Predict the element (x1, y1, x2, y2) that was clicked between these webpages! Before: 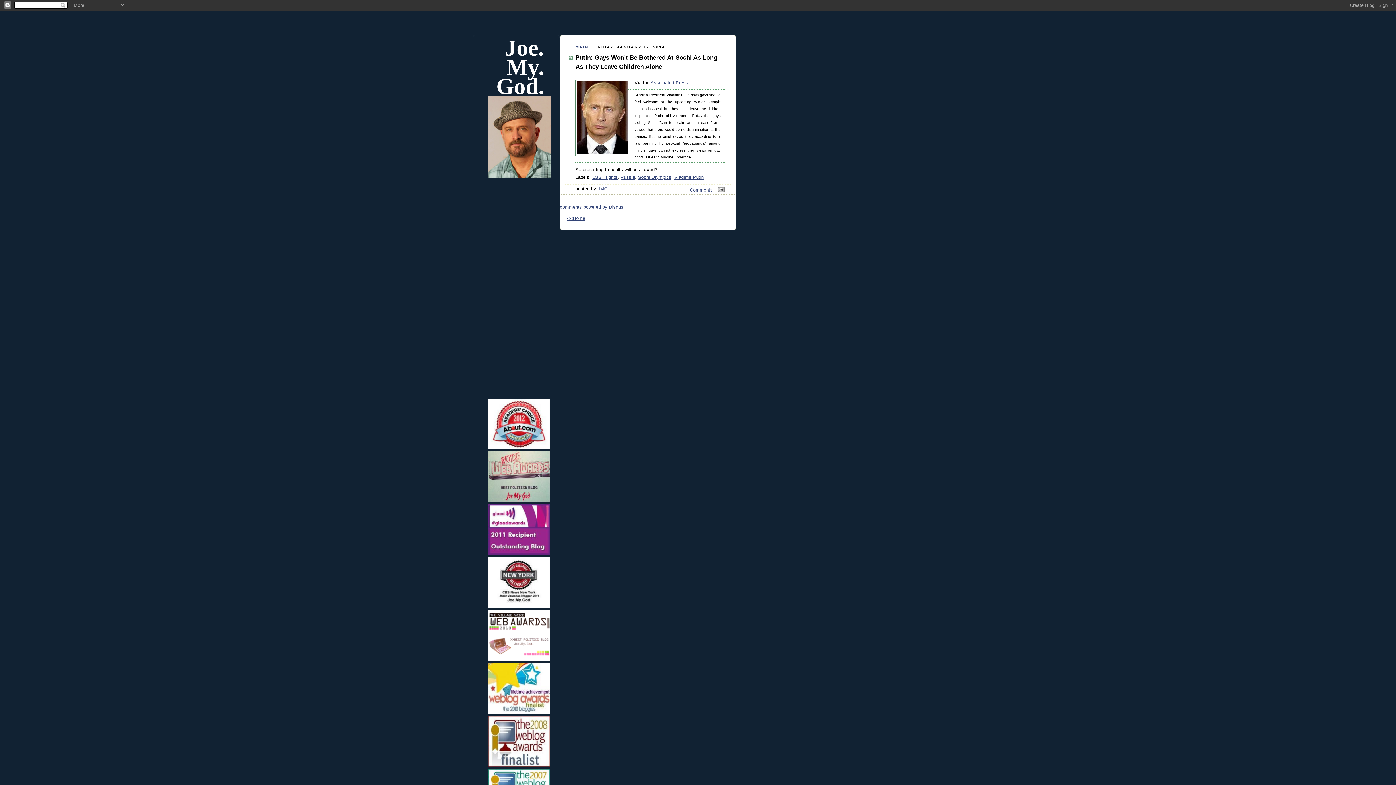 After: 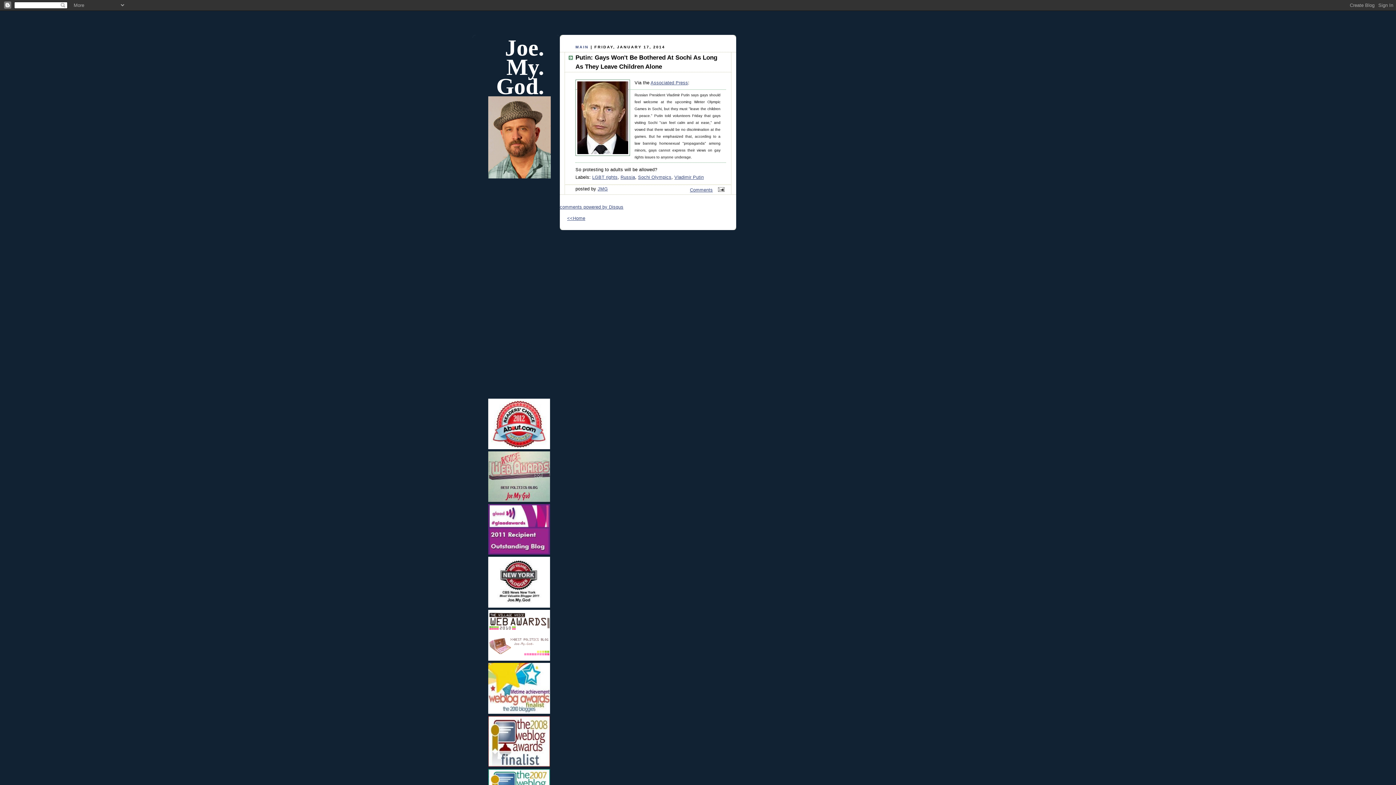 Action: bbox: (488, 429, 550, 454)